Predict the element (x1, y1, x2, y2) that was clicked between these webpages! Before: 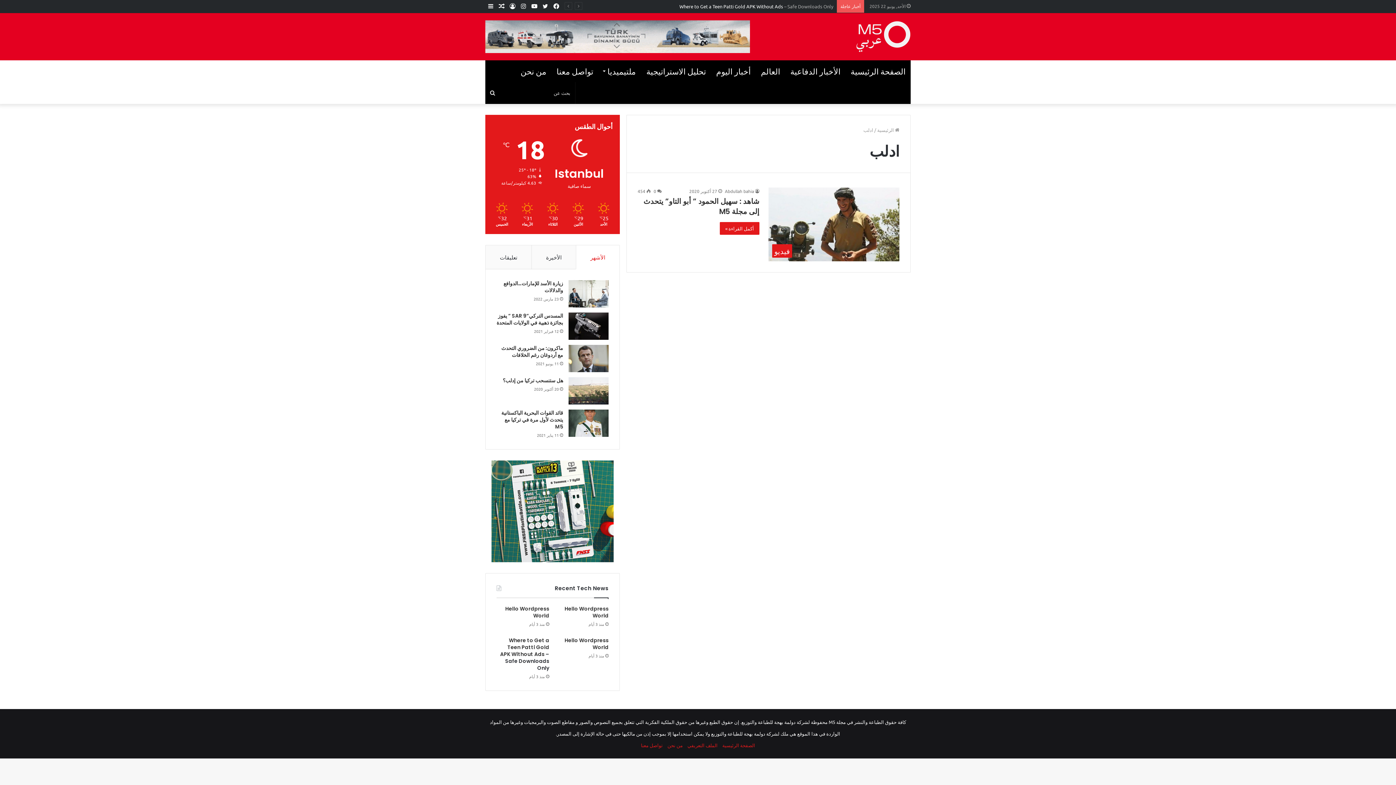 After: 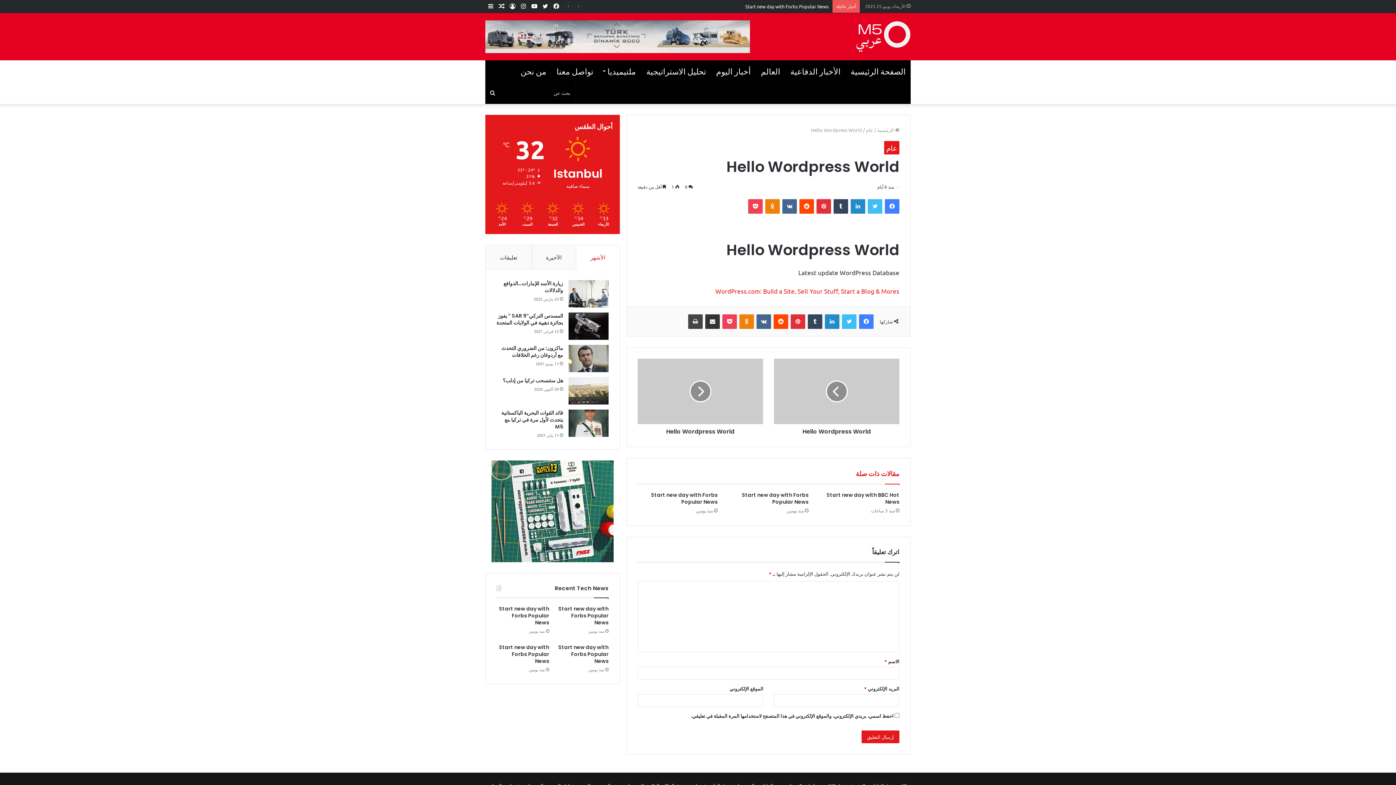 Action: label: Hello Wordpress World bbox: (505, 605, 549, 619)